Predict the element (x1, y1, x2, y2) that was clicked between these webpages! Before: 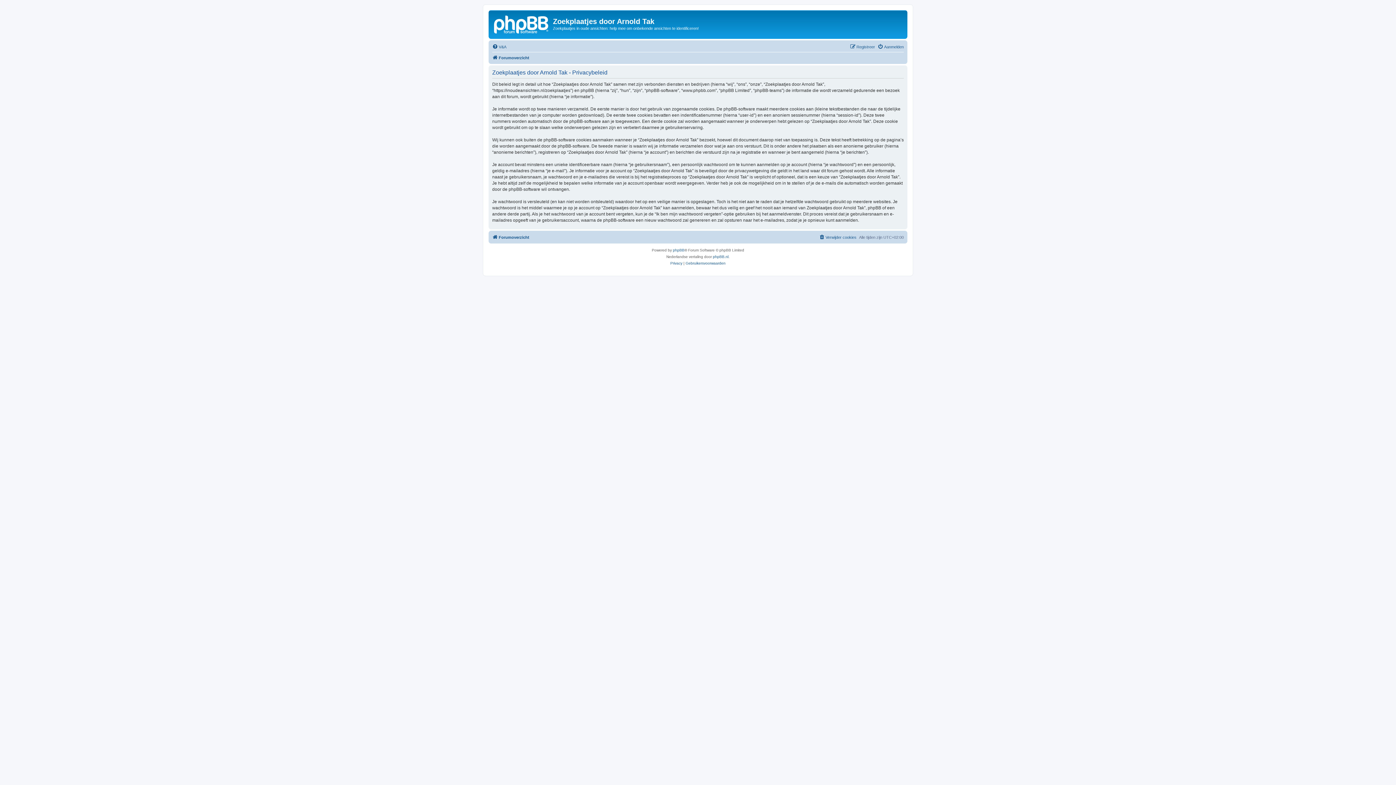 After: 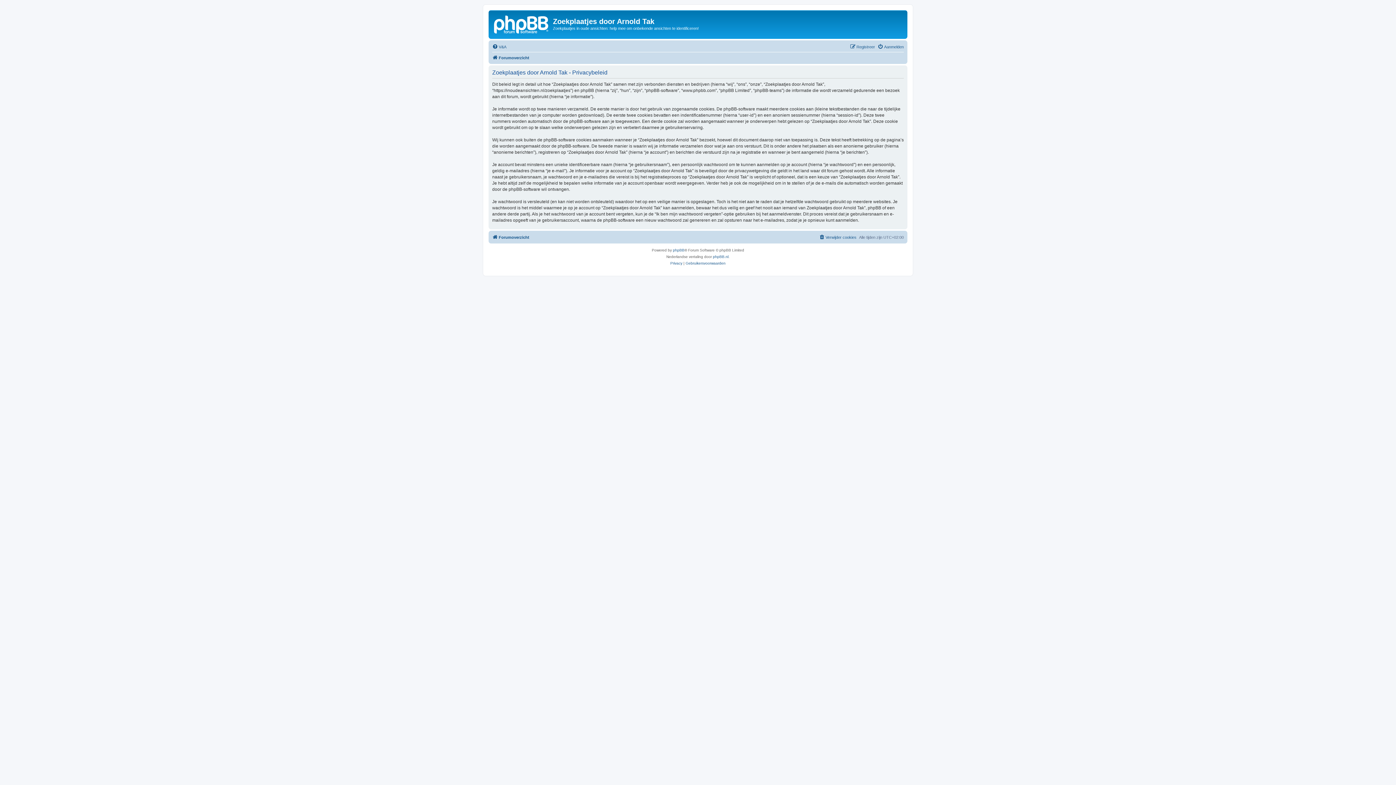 Action: bbox: (670, 260, 682, 266) label: Privacy